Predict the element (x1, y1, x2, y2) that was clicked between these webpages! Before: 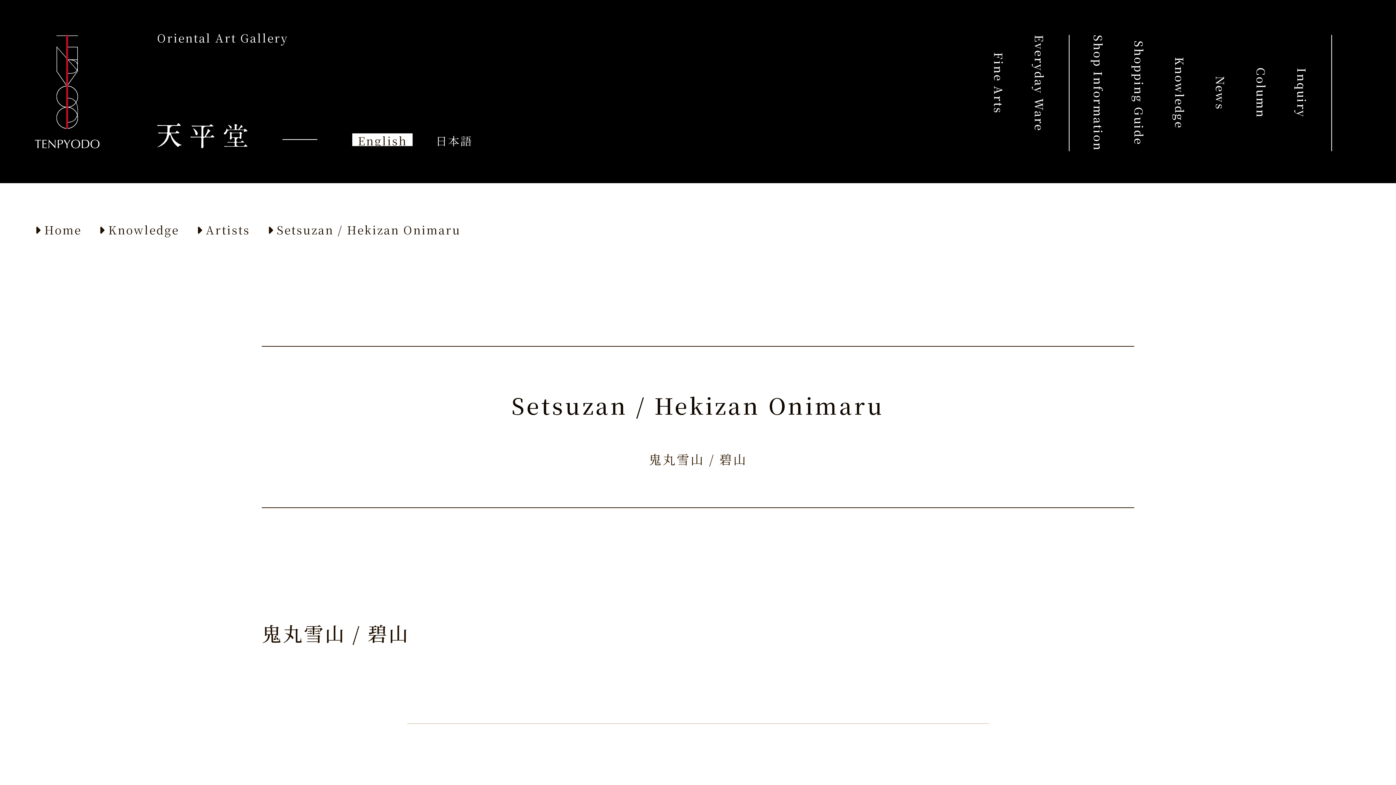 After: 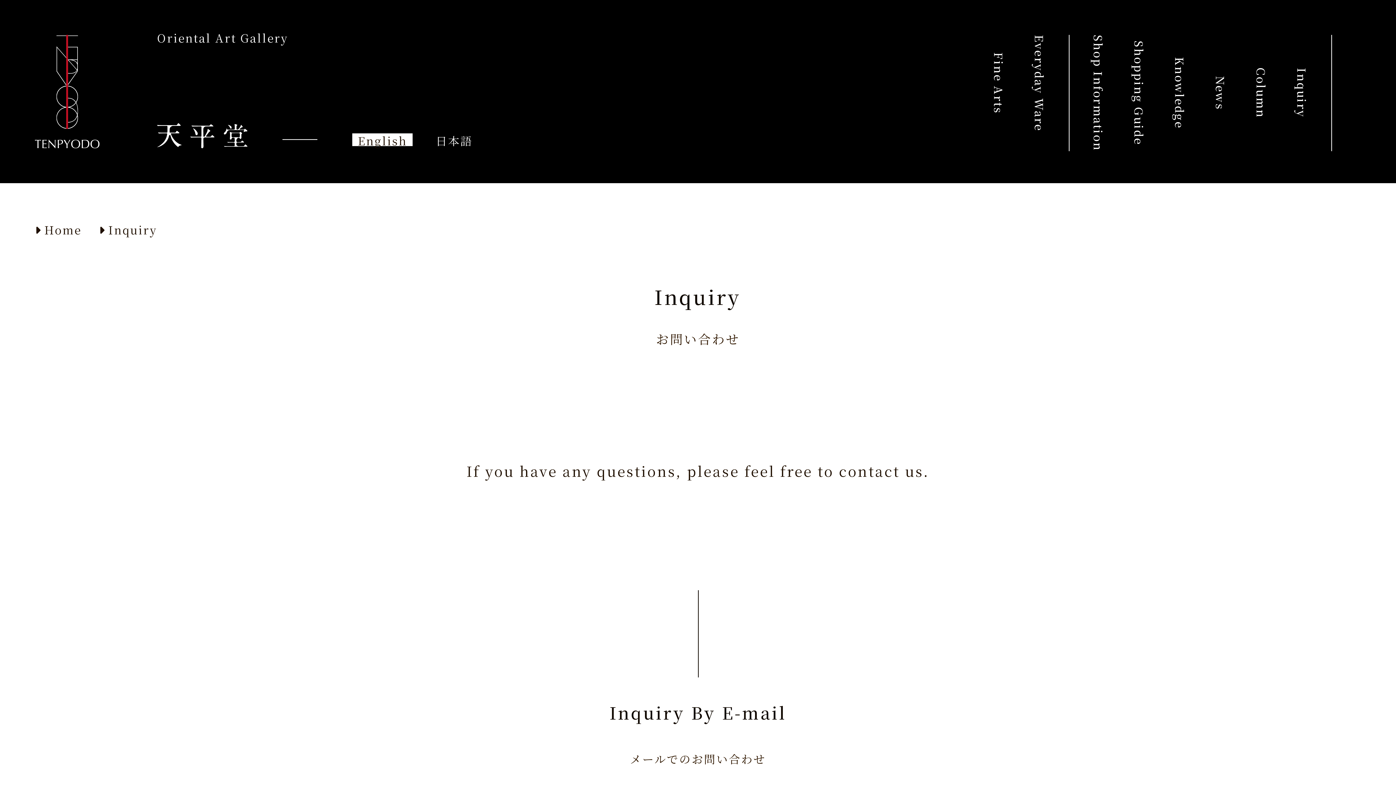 Action: bbox: (1294, 68, 1310, 118) label: Inquiry